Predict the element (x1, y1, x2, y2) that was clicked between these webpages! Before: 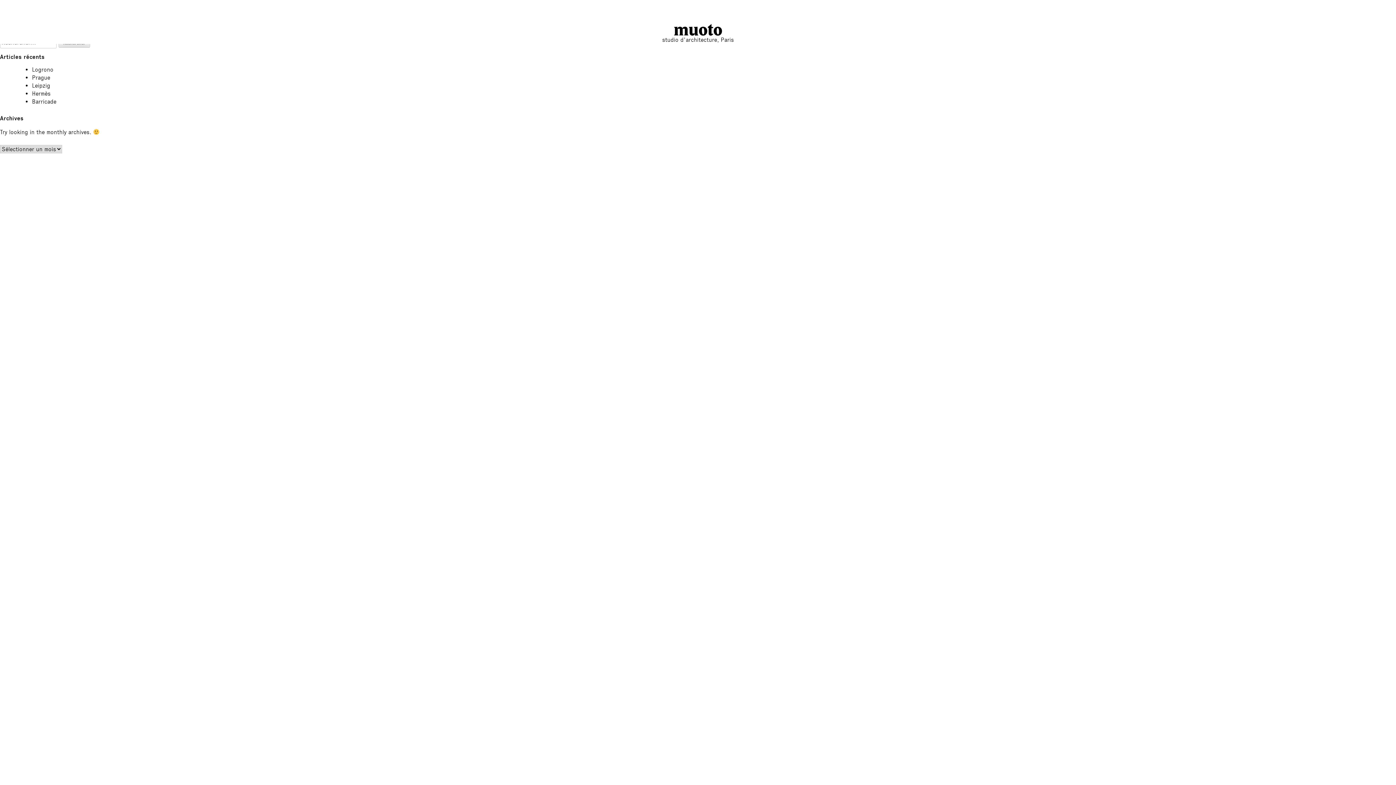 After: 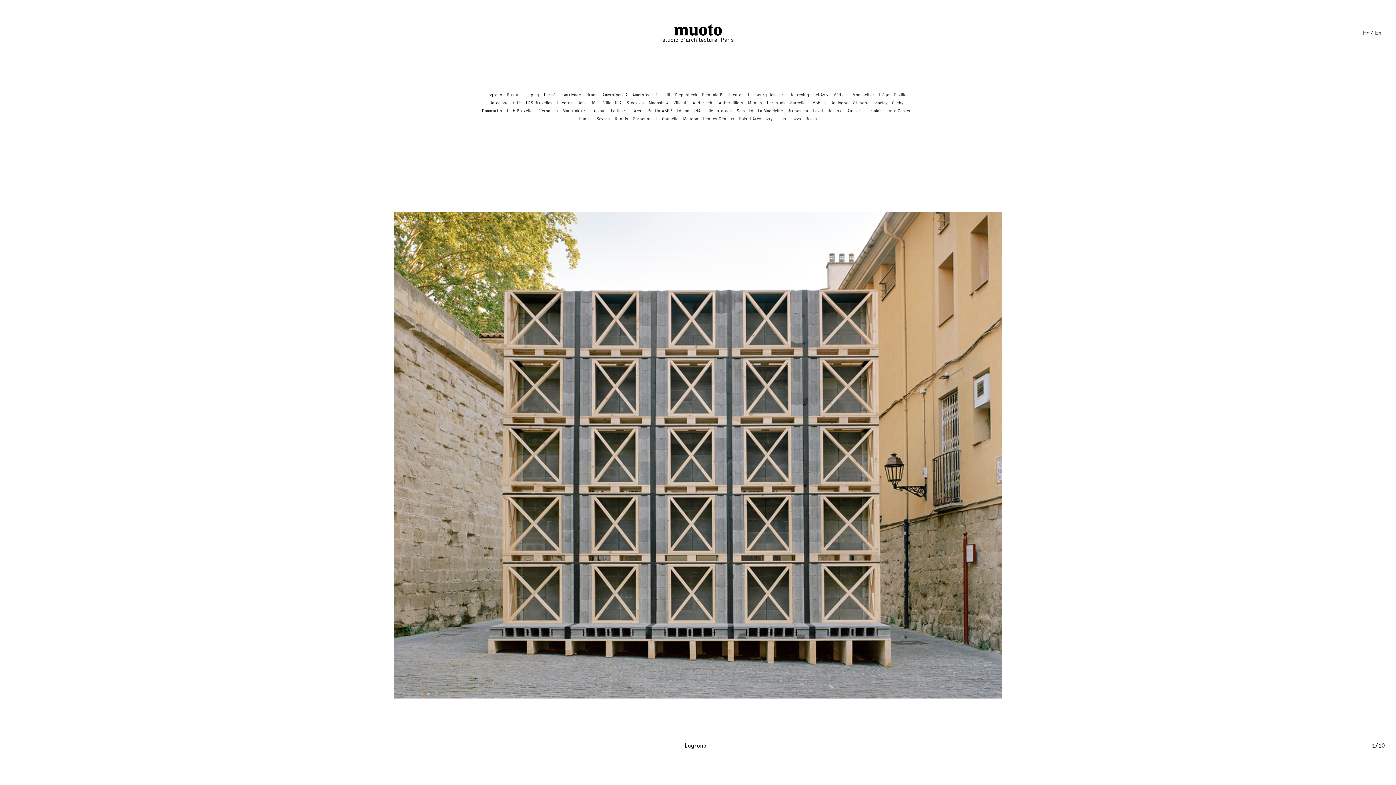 Action: label: Logrono bbox: (32, 66, 53, 73)